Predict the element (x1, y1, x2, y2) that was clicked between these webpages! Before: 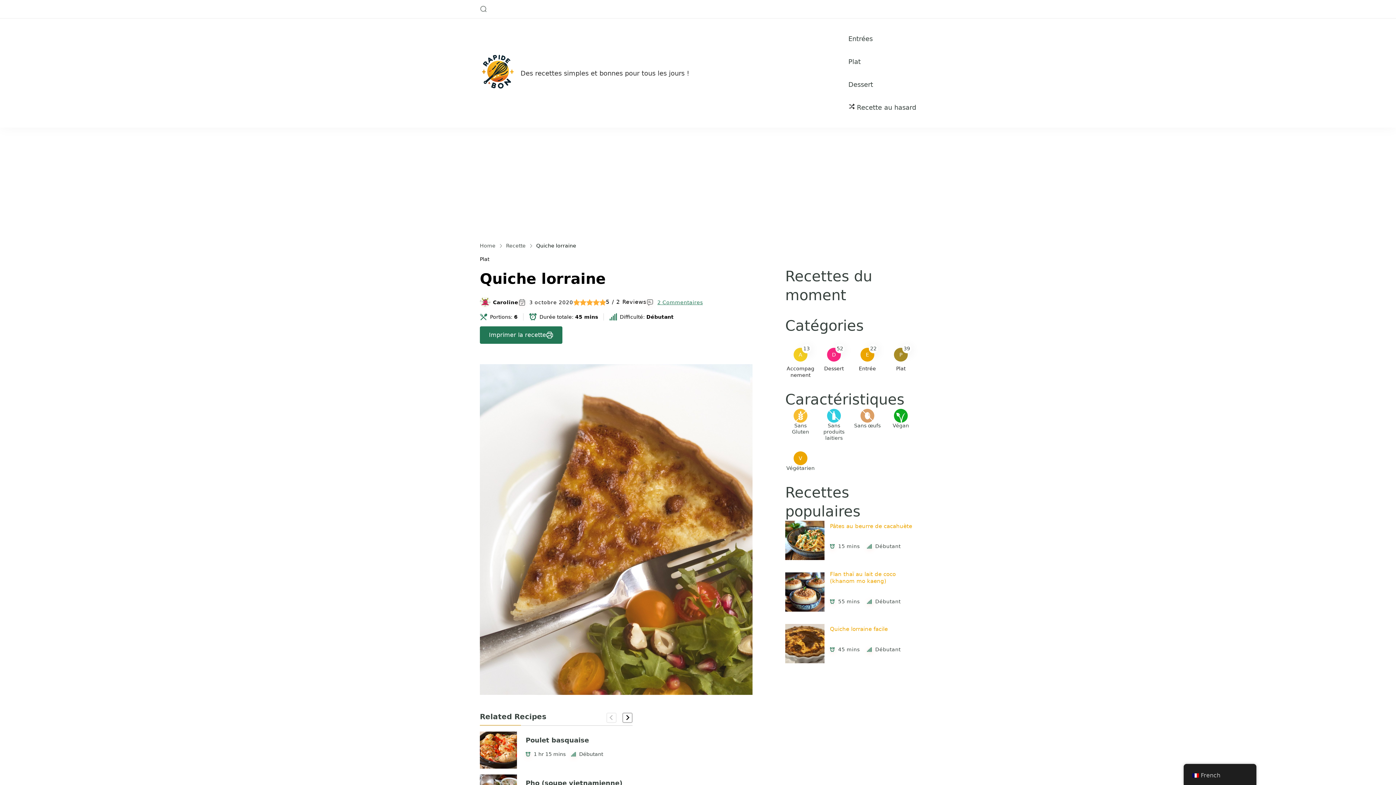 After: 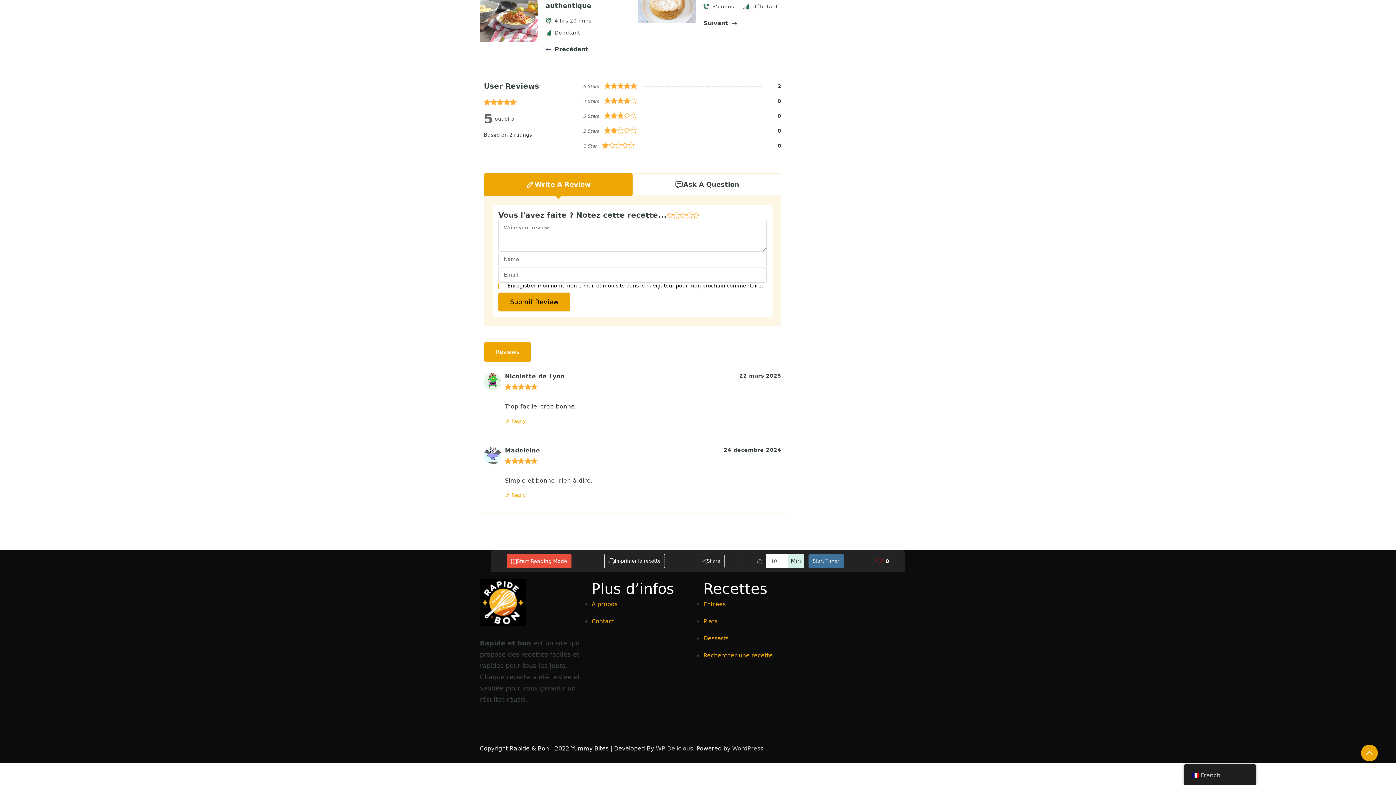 Action: bbox: (657, 299, 703, 304) label: 2 Commentaires